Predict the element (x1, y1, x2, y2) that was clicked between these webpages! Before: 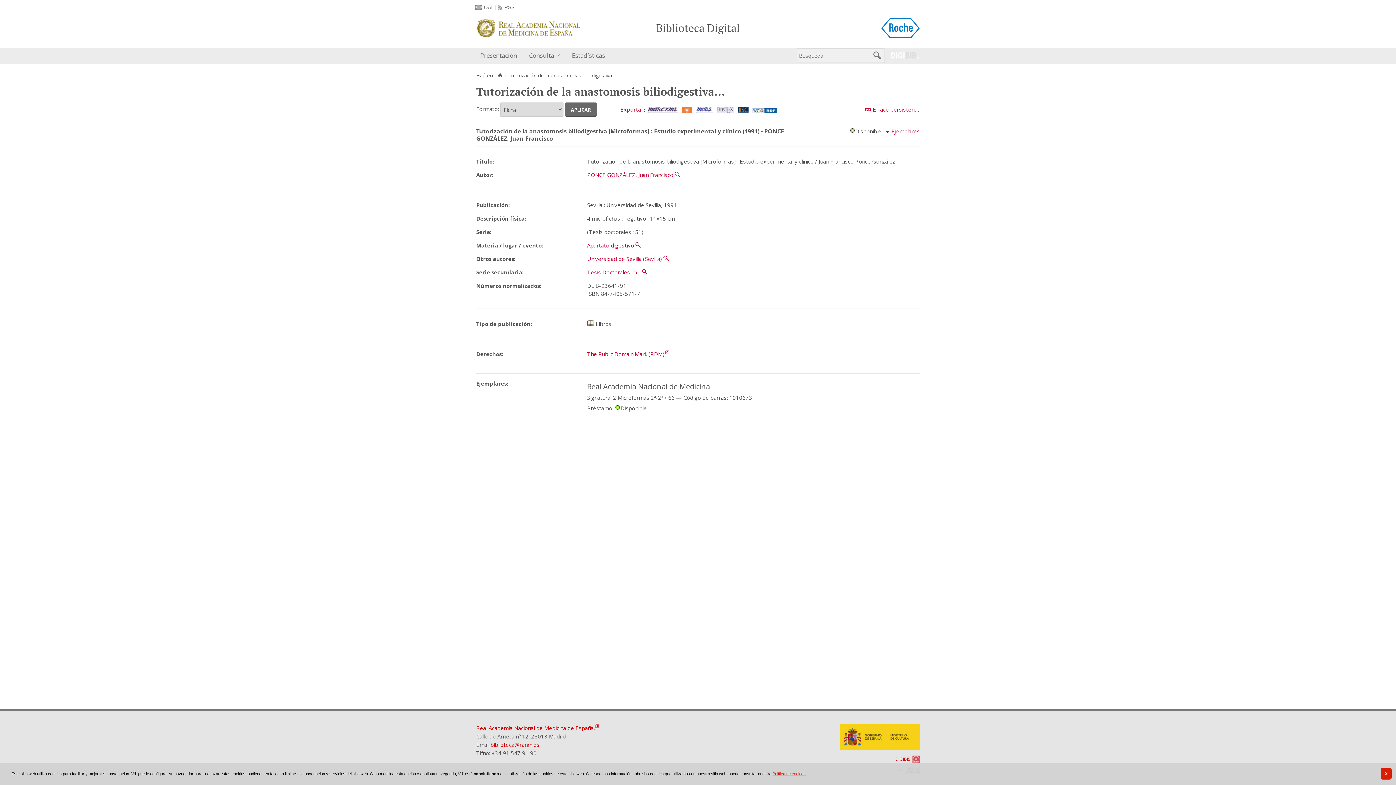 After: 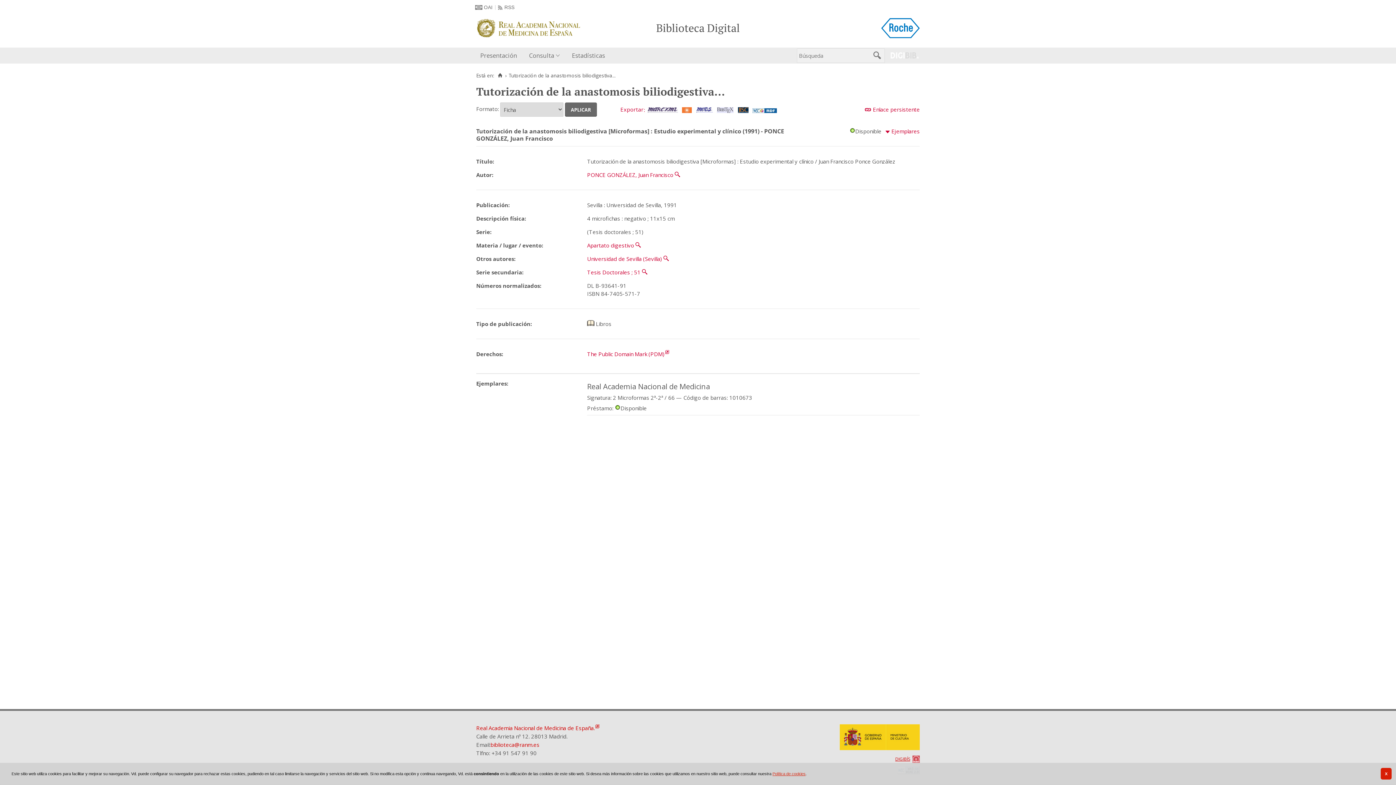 Action: bbox: (895, 755, 920, 763) label: DIGIBÍS